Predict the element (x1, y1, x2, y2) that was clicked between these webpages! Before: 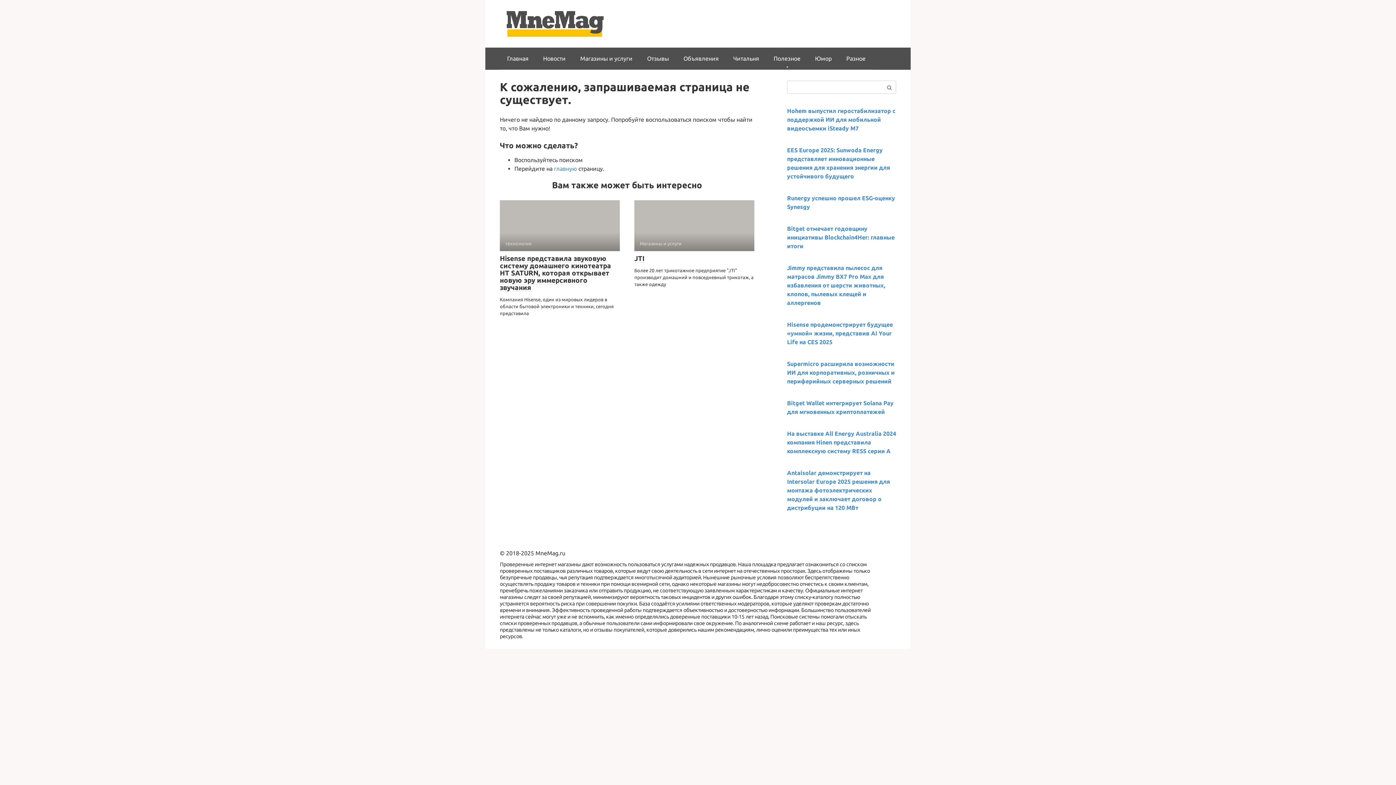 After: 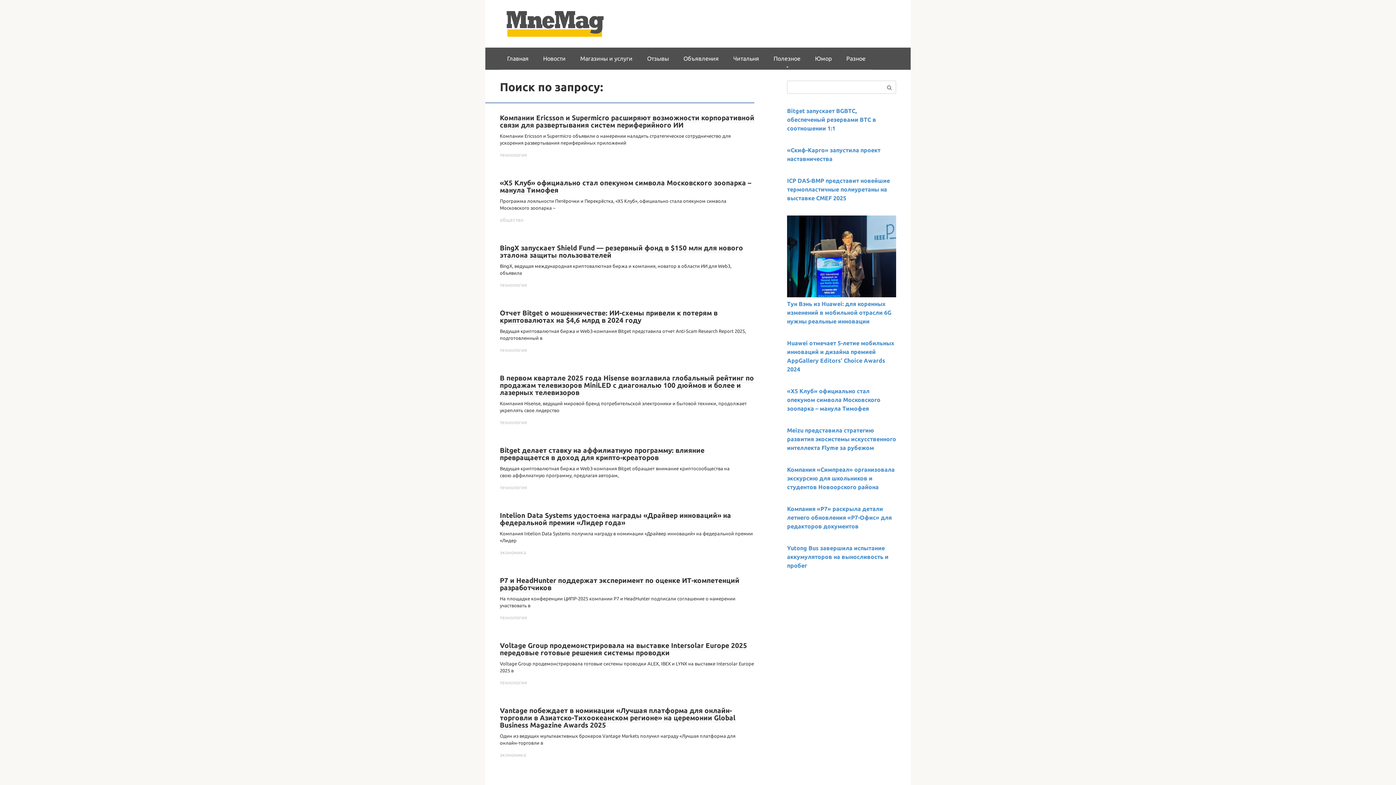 Action: bbox: (883, 80, 896, 93)